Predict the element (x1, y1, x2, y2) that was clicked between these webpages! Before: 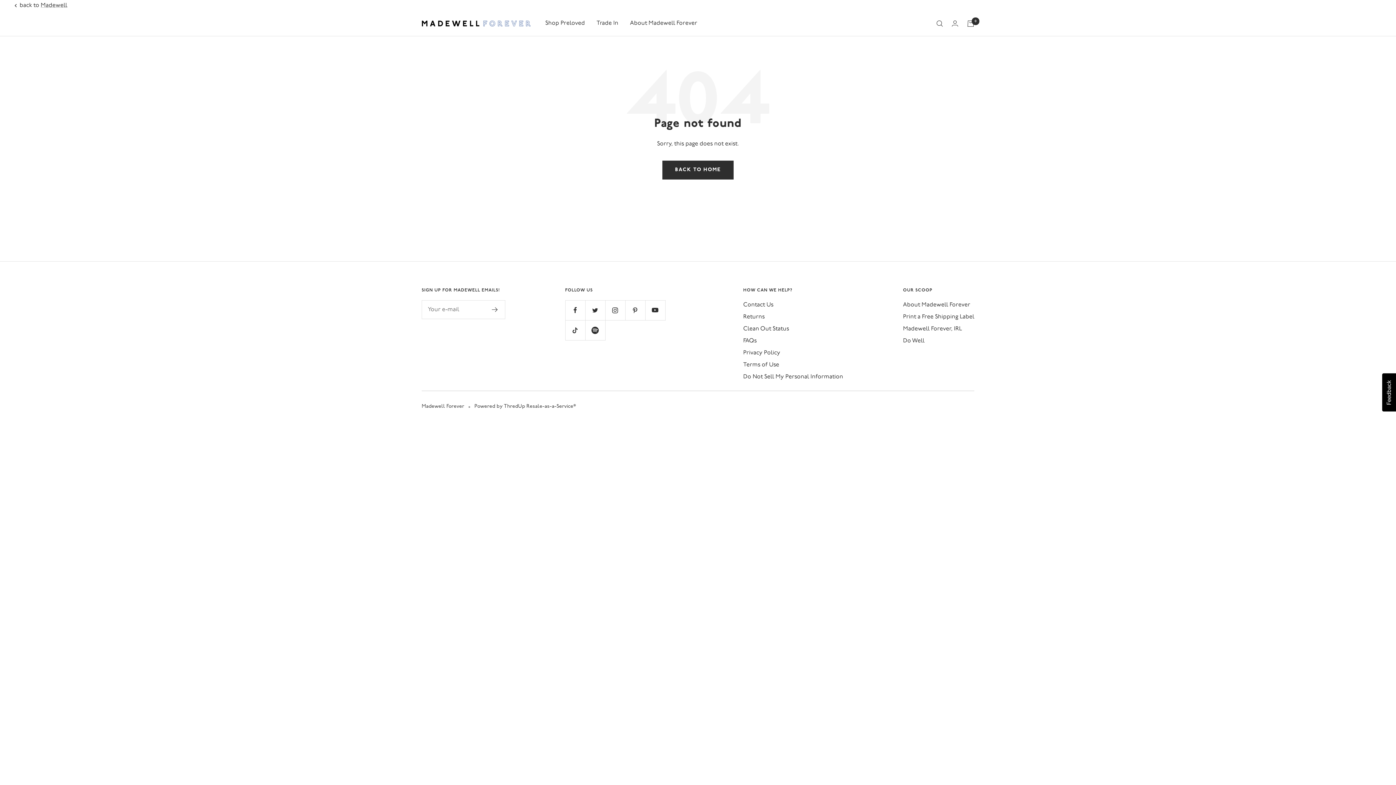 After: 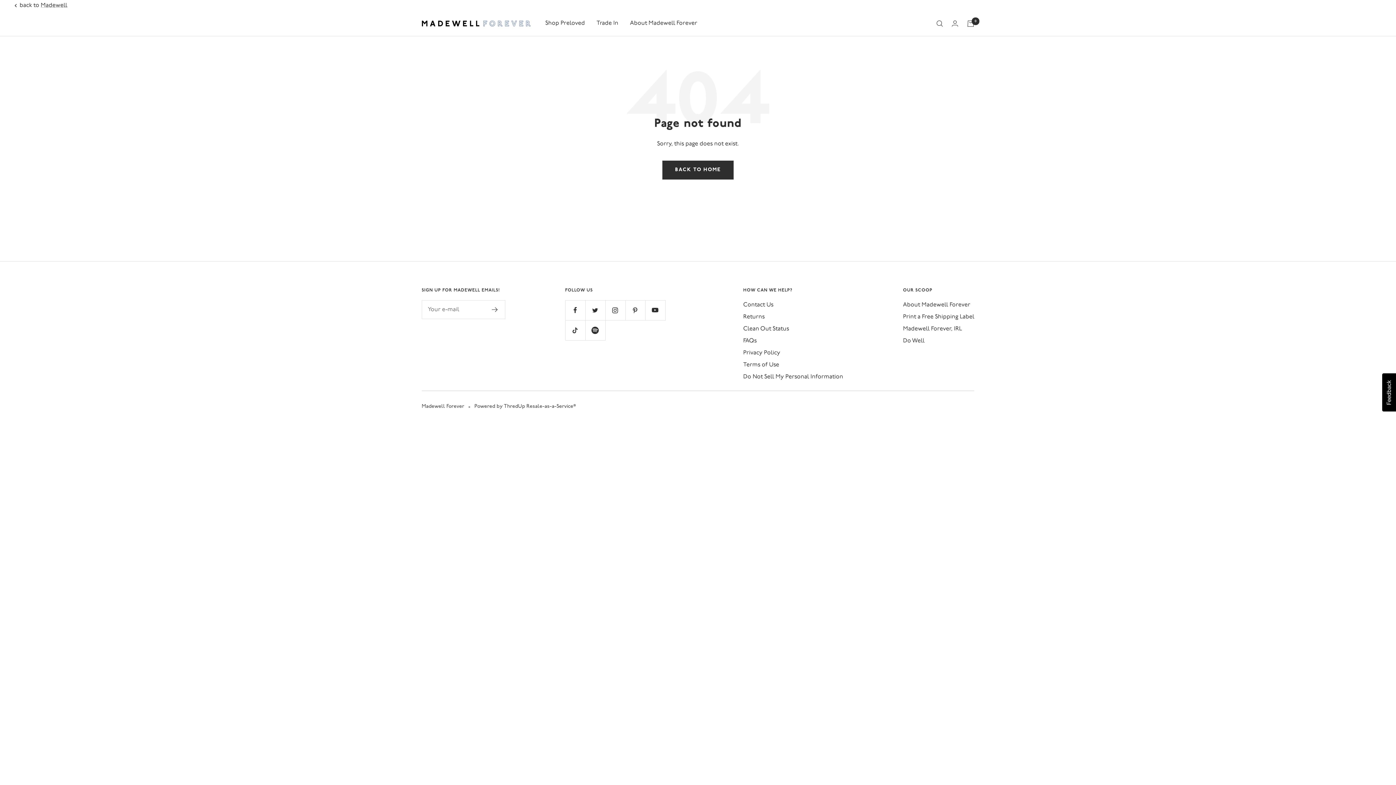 Action: bbox: (474, 402, 576, 410) label: Powered by ThredUp Resale-as-a-Service®